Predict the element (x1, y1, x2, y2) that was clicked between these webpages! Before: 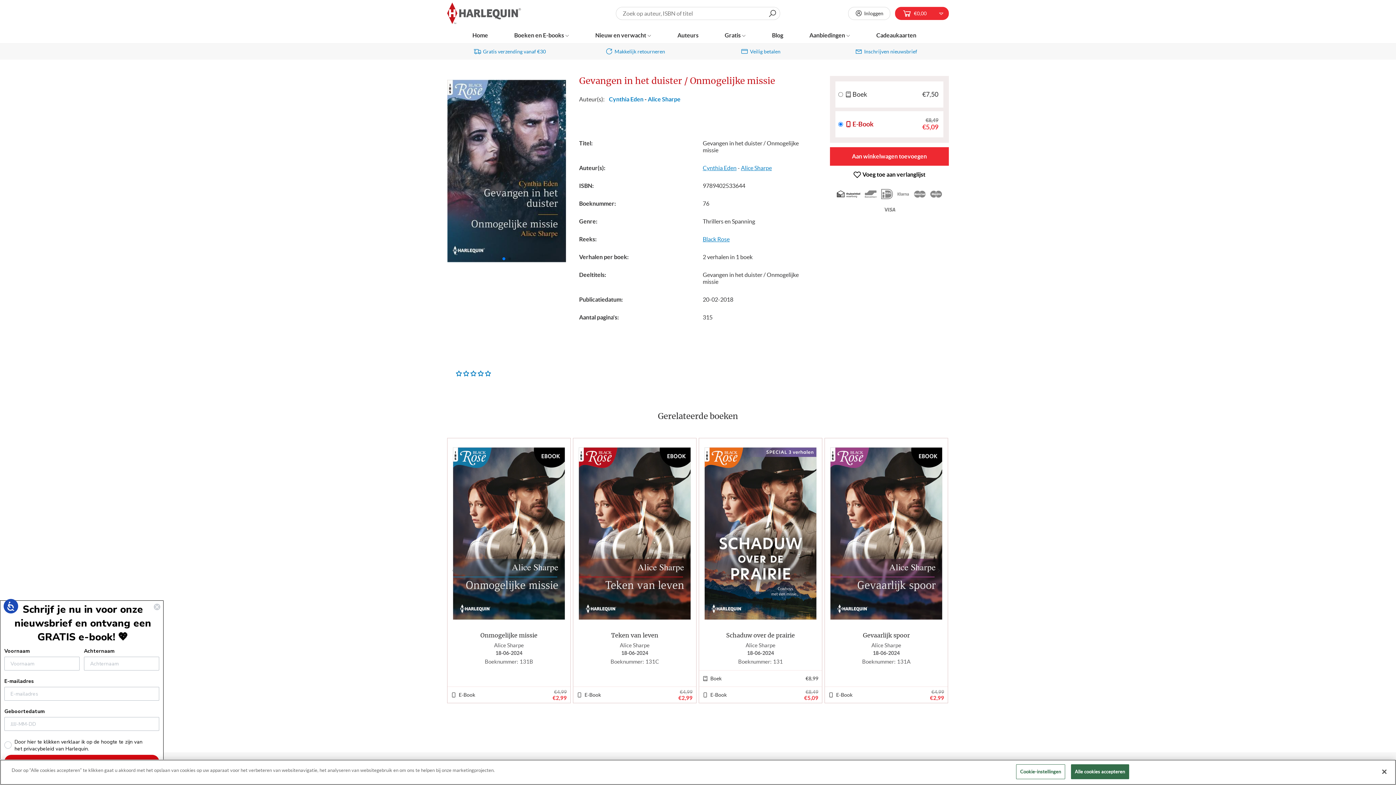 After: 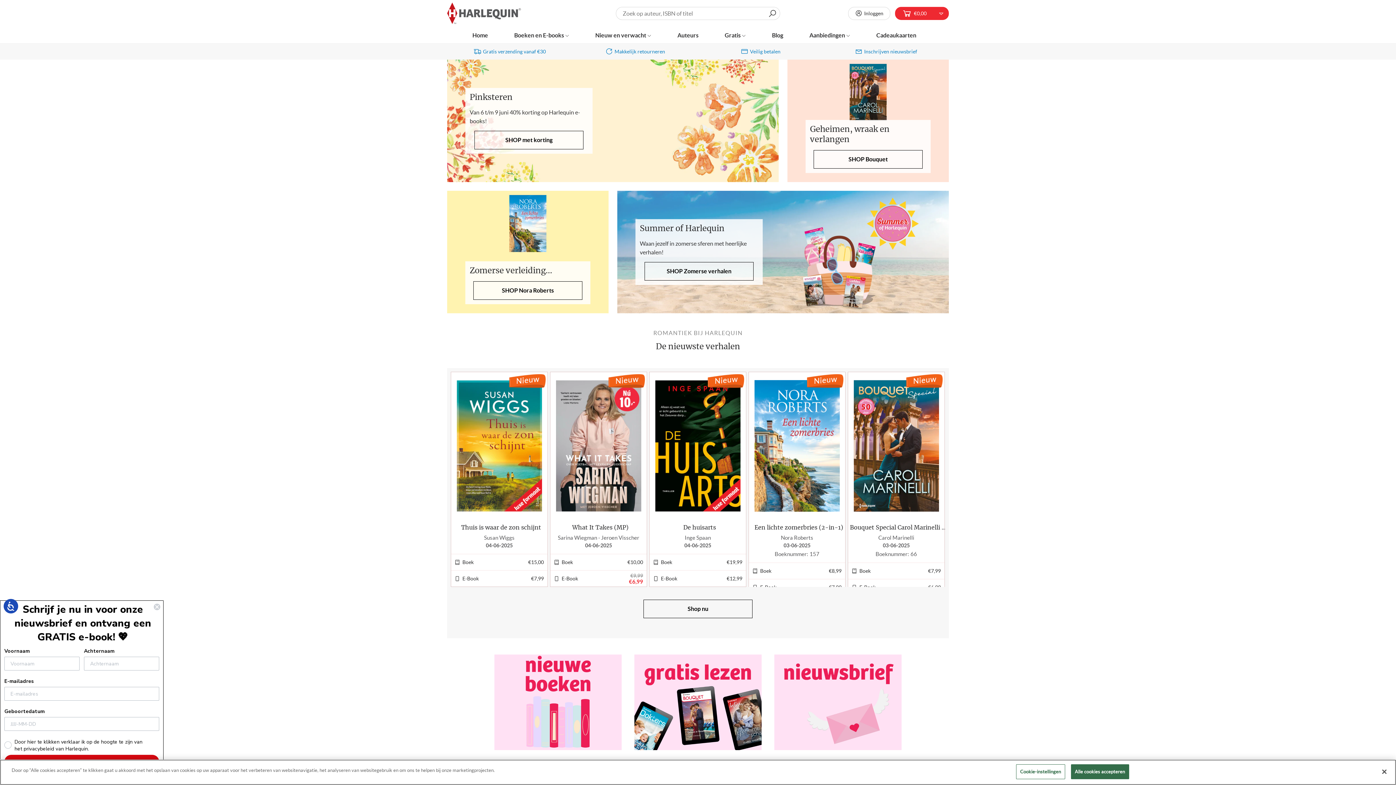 Action: bbox: (459, 27, 501, 43) label: Home